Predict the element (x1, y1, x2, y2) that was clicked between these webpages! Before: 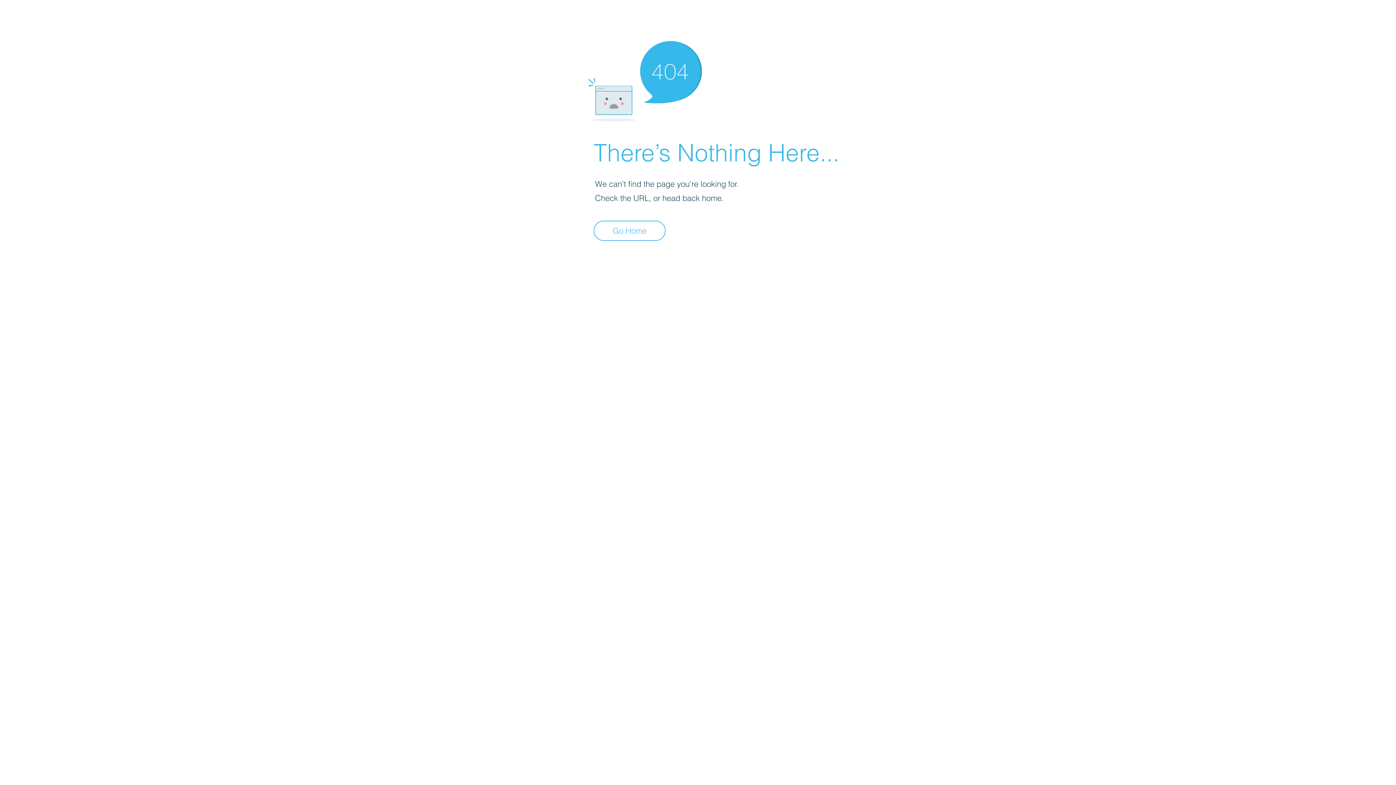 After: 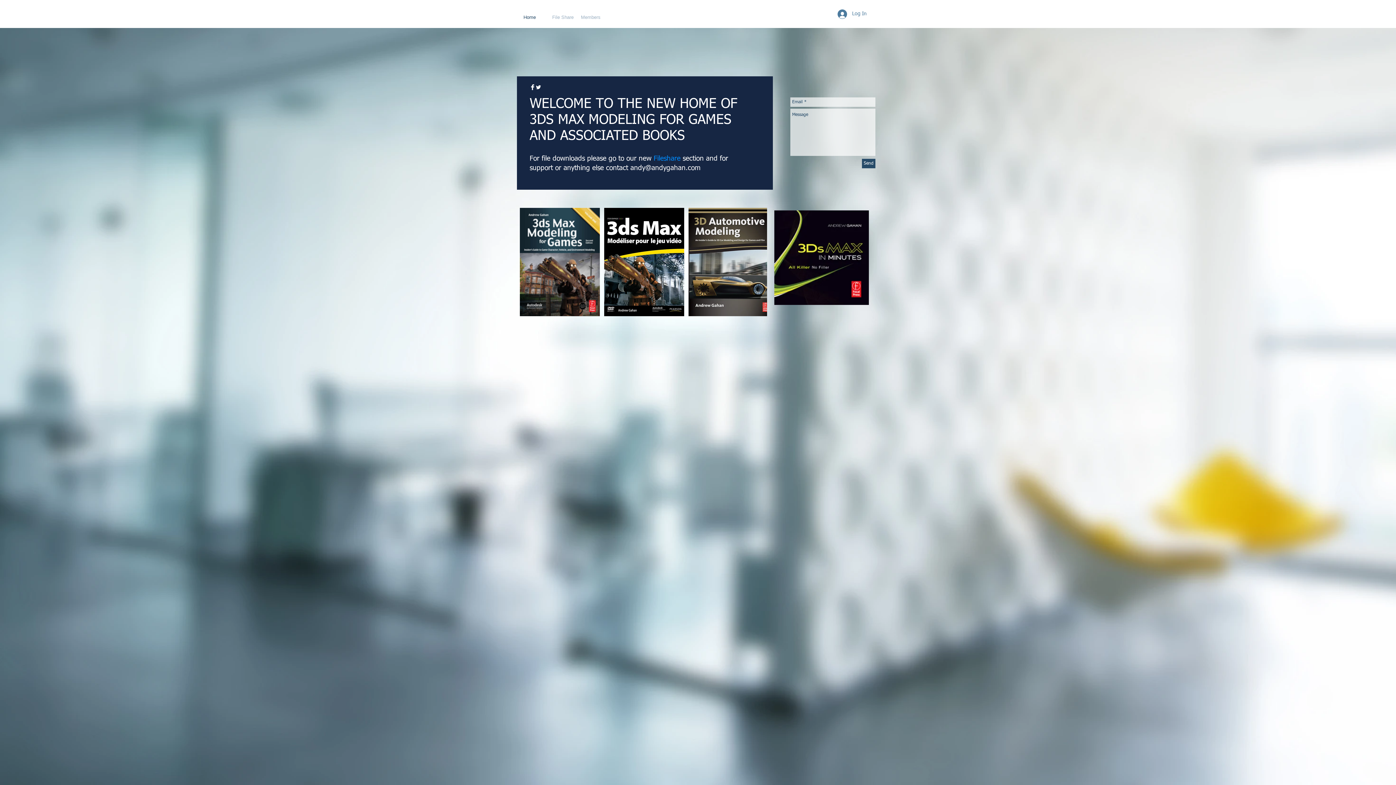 Action: bbox: (593, 220, 665, 241) label: Go Home